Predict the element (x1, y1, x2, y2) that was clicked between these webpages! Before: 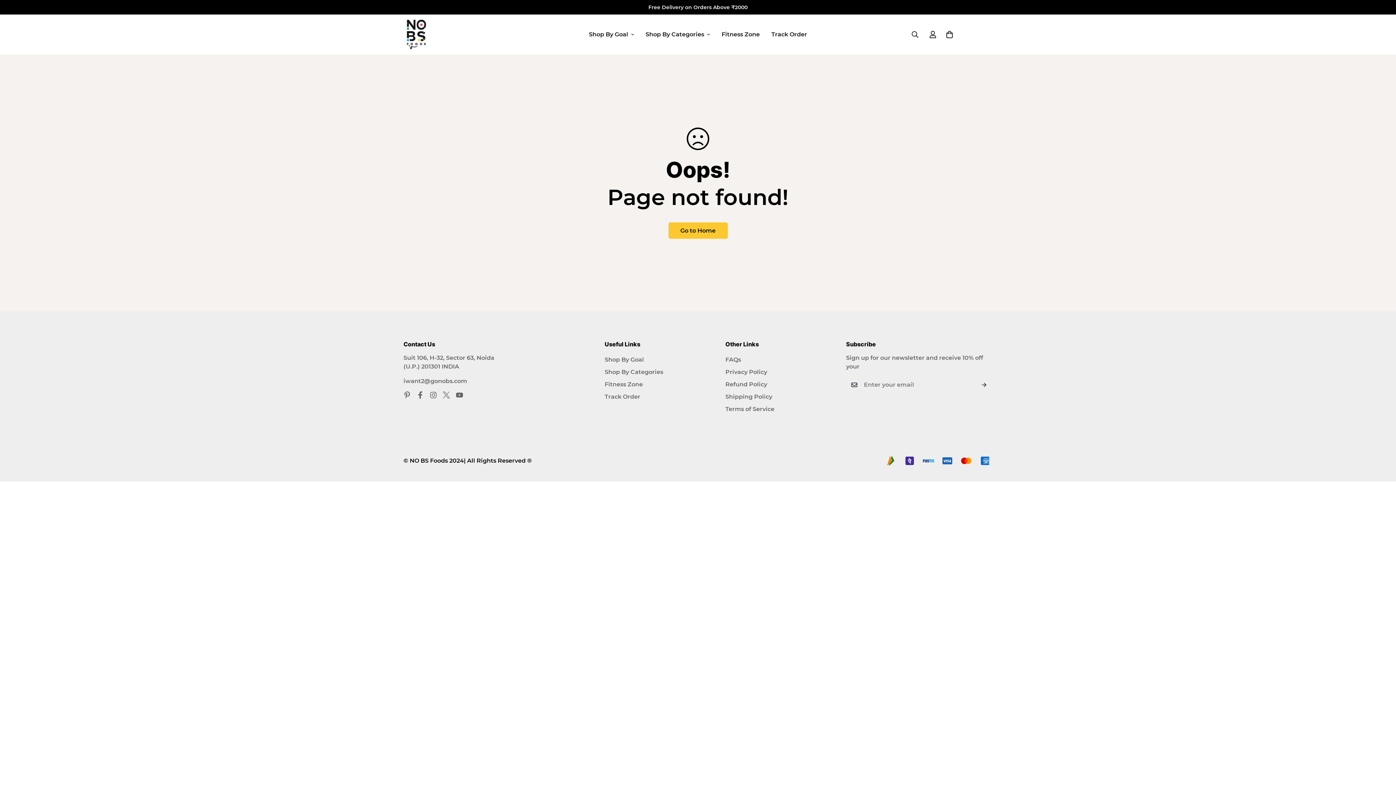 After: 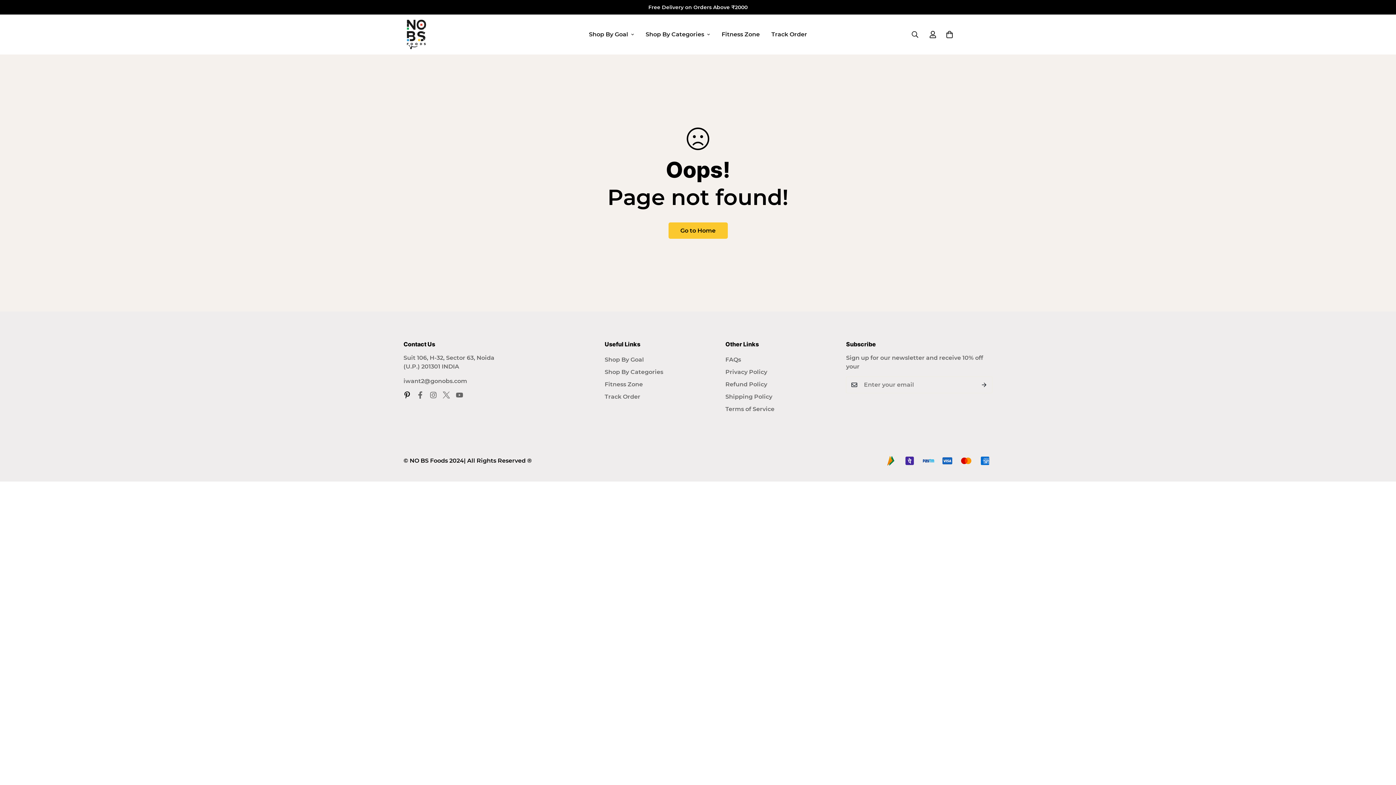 Action: bbox: (400, 391, 413, 398) label: Pinterest